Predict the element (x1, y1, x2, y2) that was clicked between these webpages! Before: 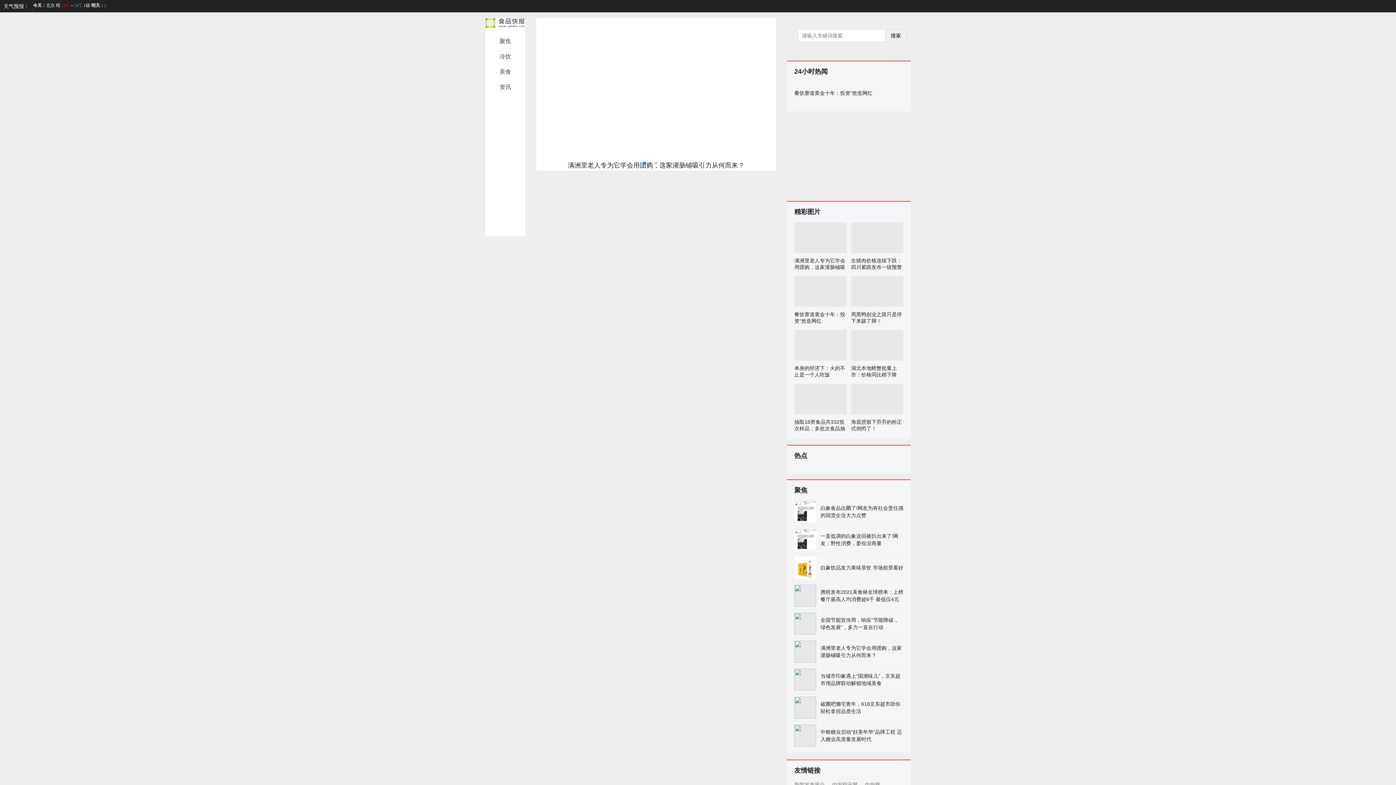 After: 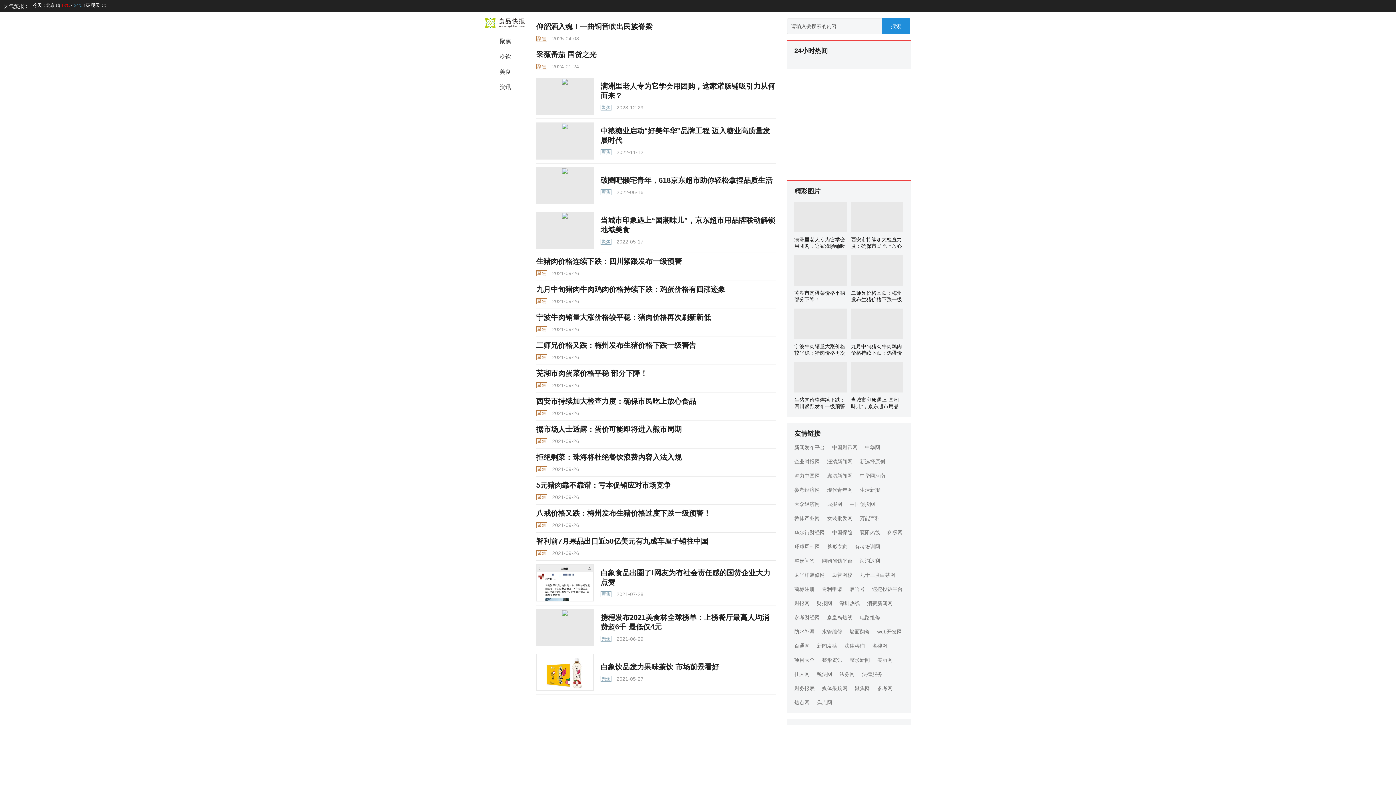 Action: label: 聚焦 bbox: (485, 34, 525, 48)